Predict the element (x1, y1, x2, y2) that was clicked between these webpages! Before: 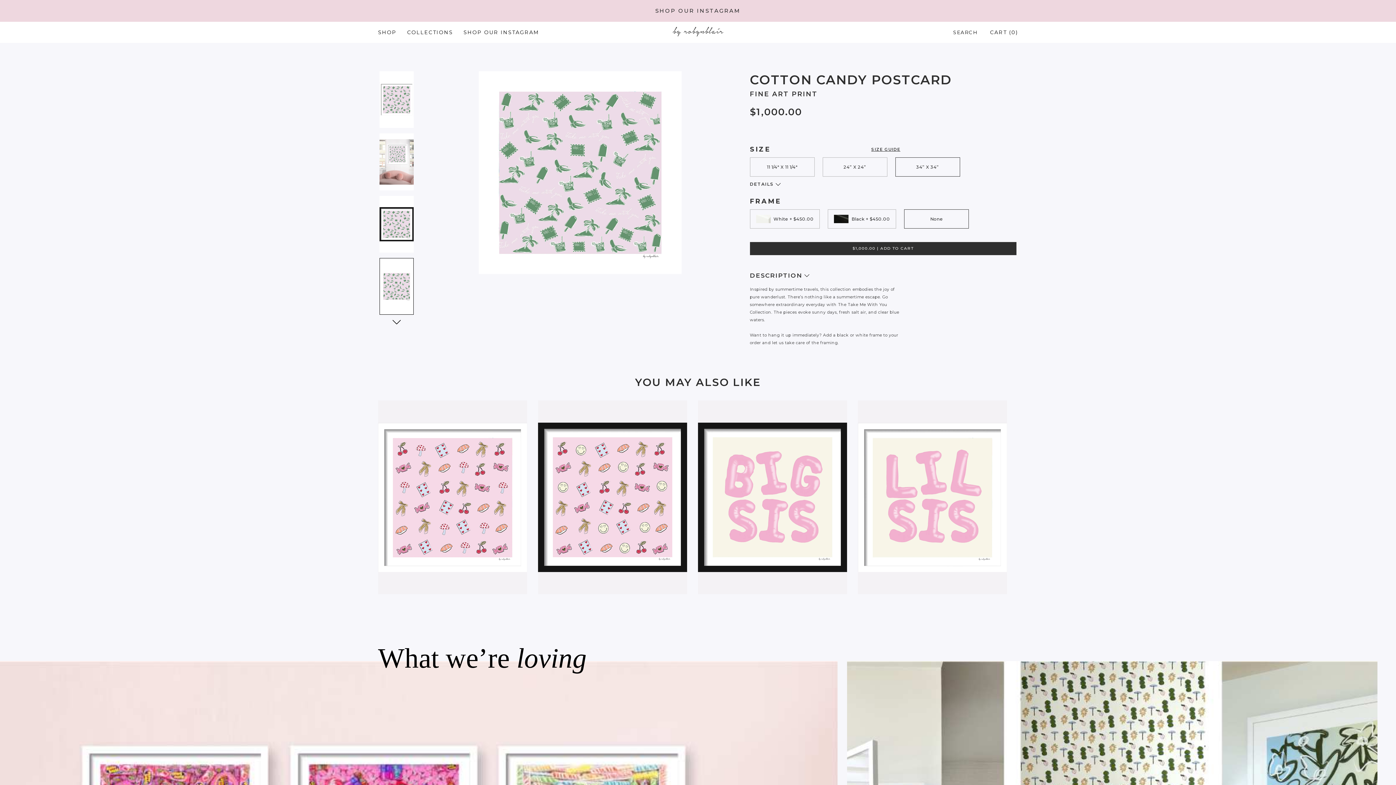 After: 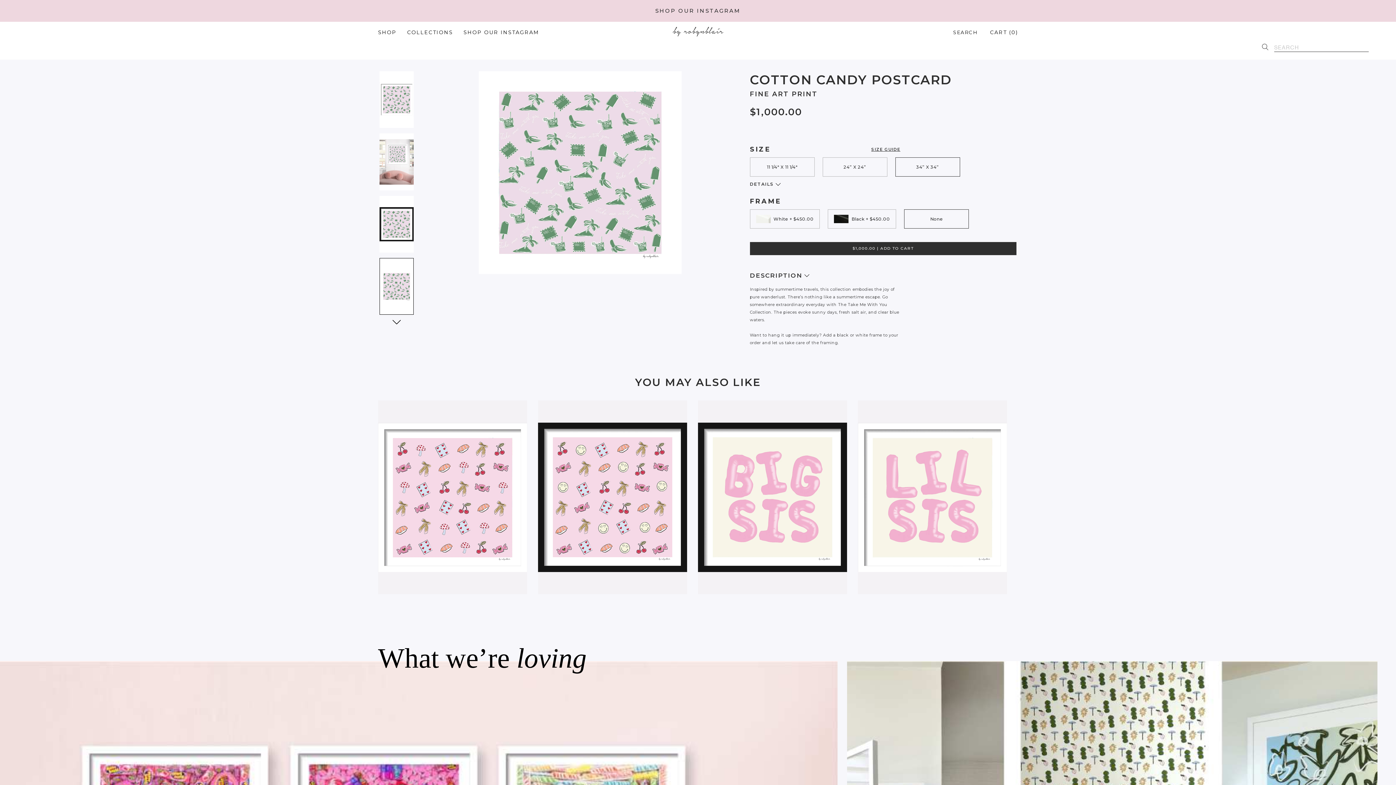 Action: label: SEARCH bbox: (951, 29, 979, 35)